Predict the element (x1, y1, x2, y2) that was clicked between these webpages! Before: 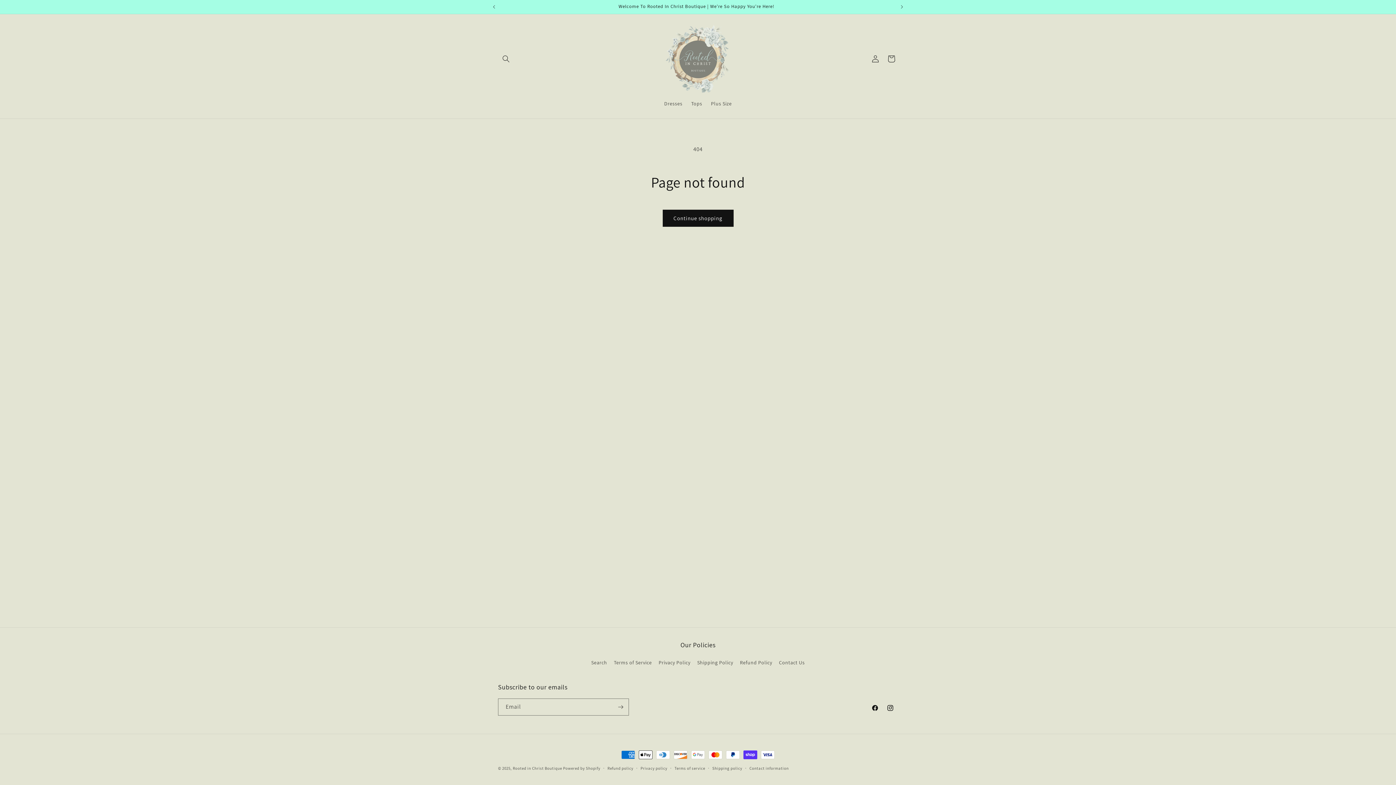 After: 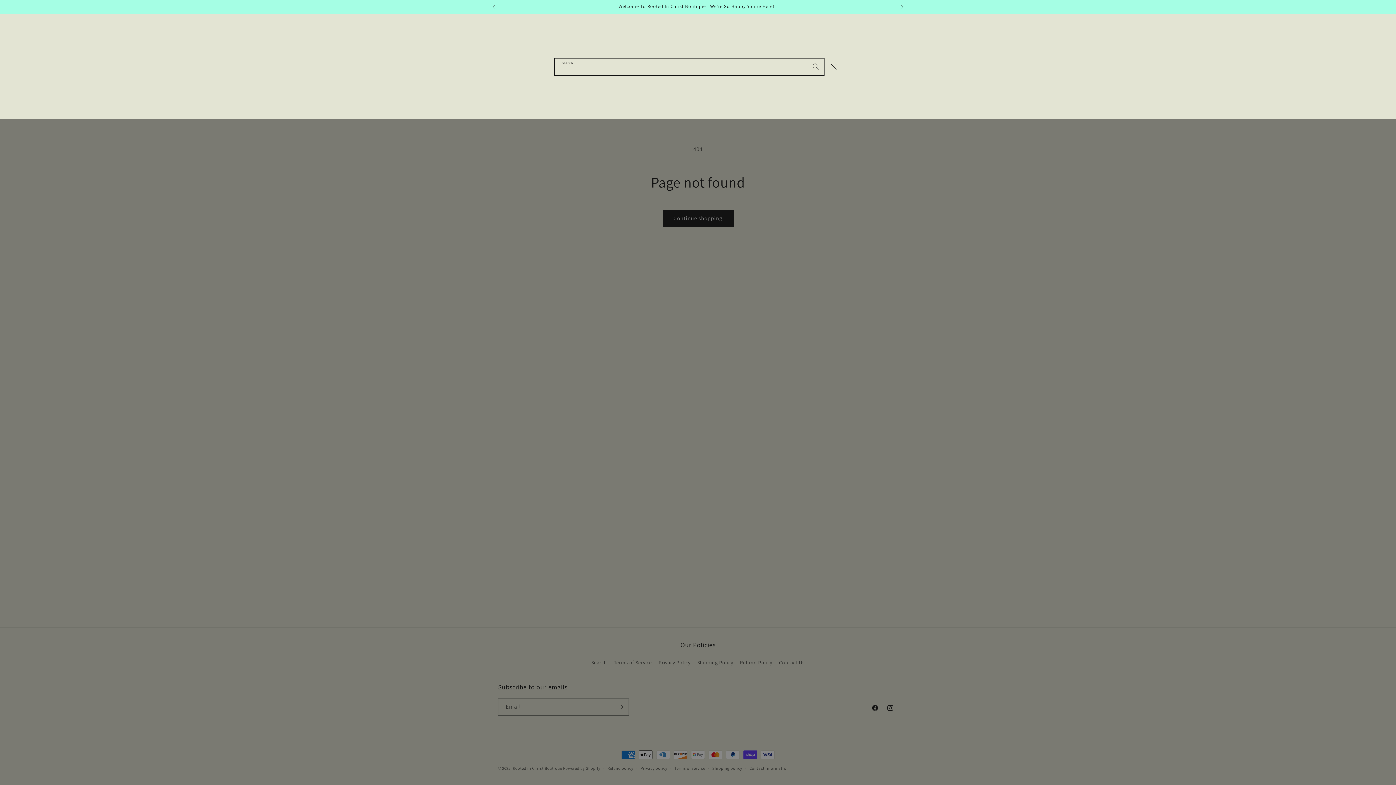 Action: label: Search bbox: (498, 50, 514, 66)